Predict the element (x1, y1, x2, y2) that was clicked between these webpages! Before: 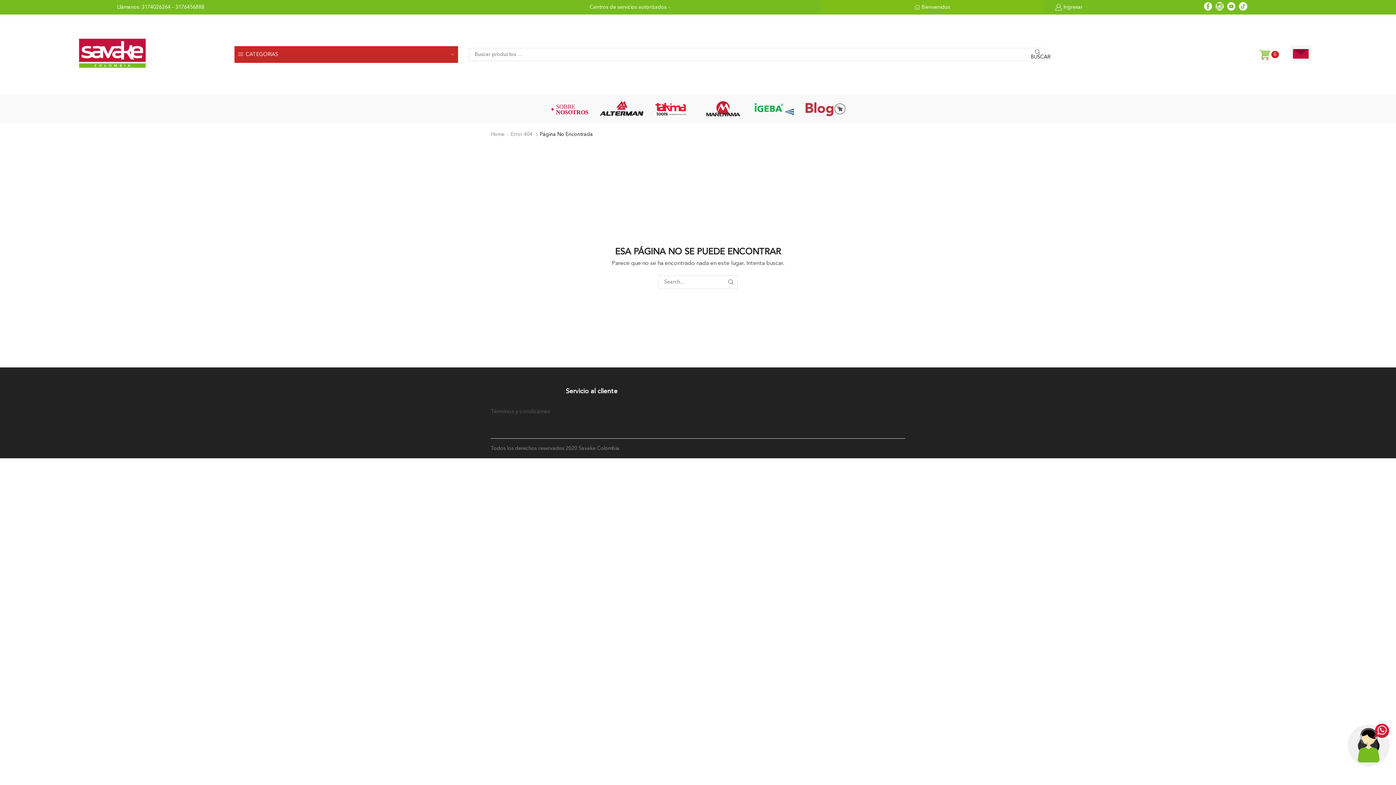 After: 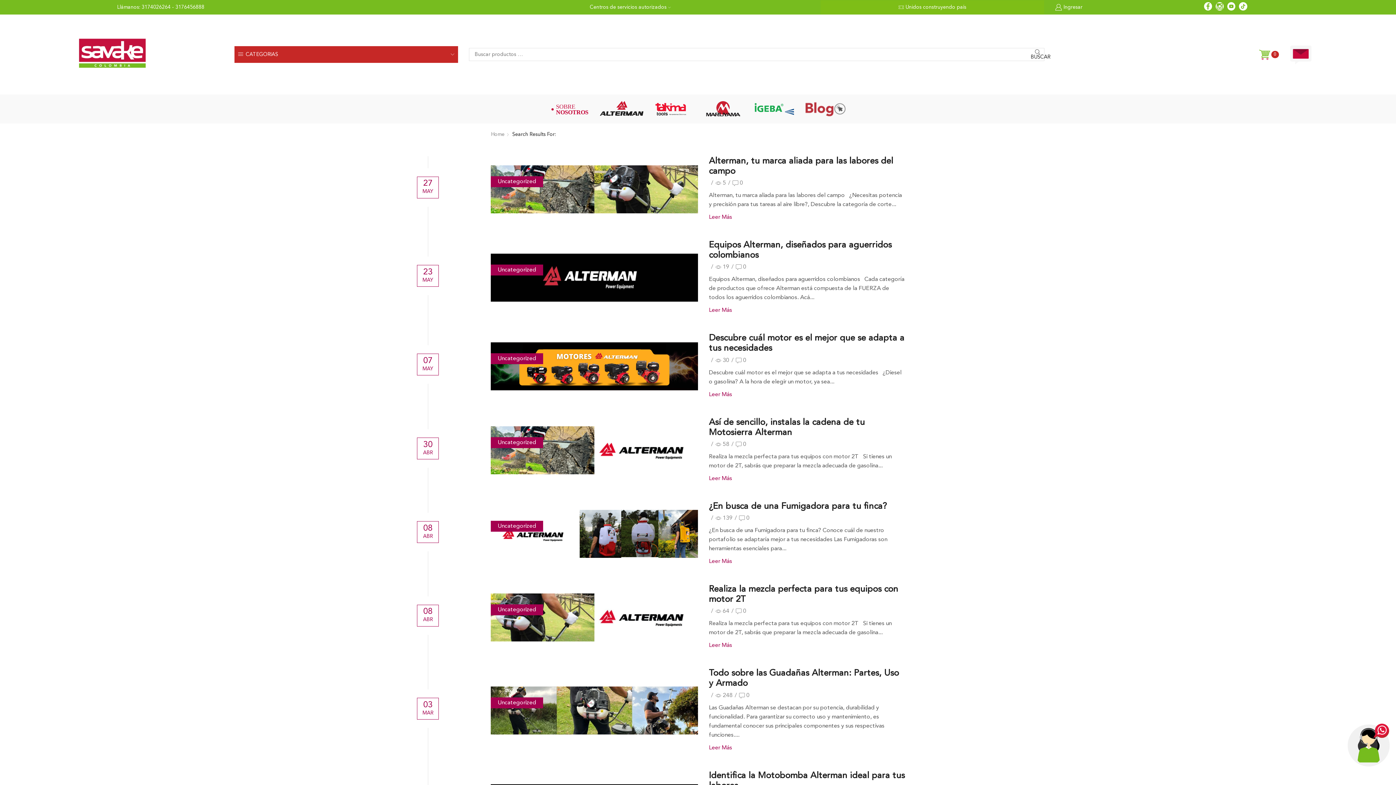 Action: label: SEARCH bbox: (724, 275, 737, 289)